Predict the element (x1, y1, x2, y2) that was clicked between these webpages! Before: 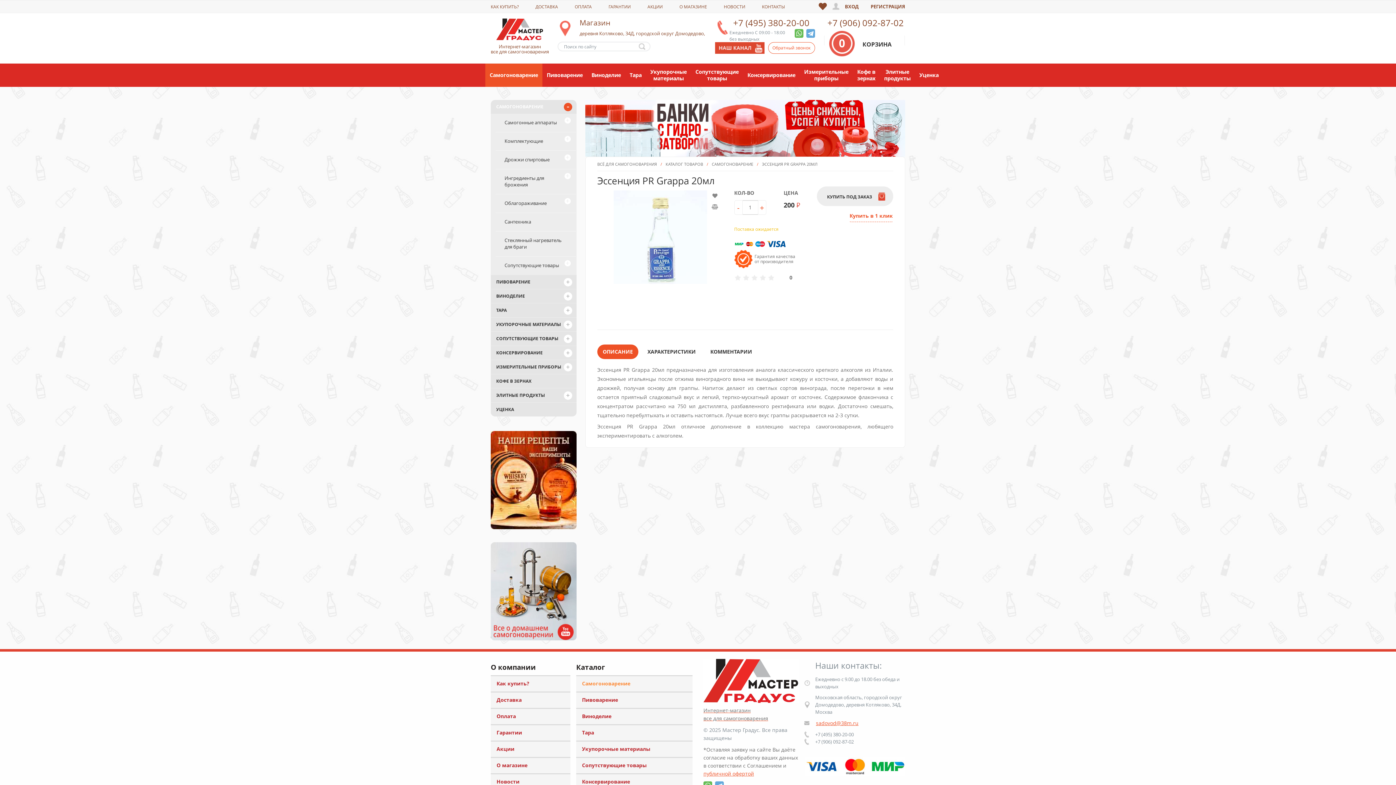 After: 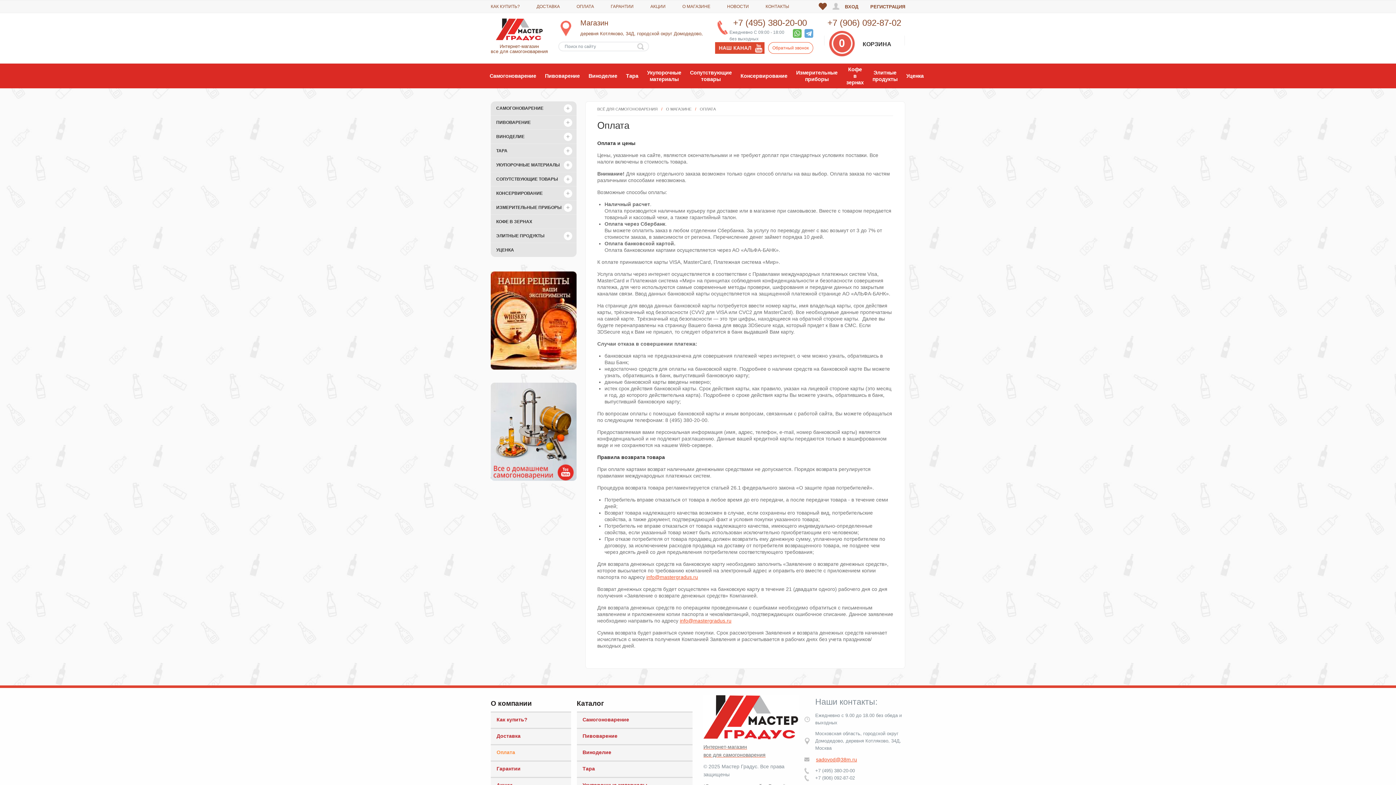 Action: label: Оплата bbox: (496, 713, 516, 719)